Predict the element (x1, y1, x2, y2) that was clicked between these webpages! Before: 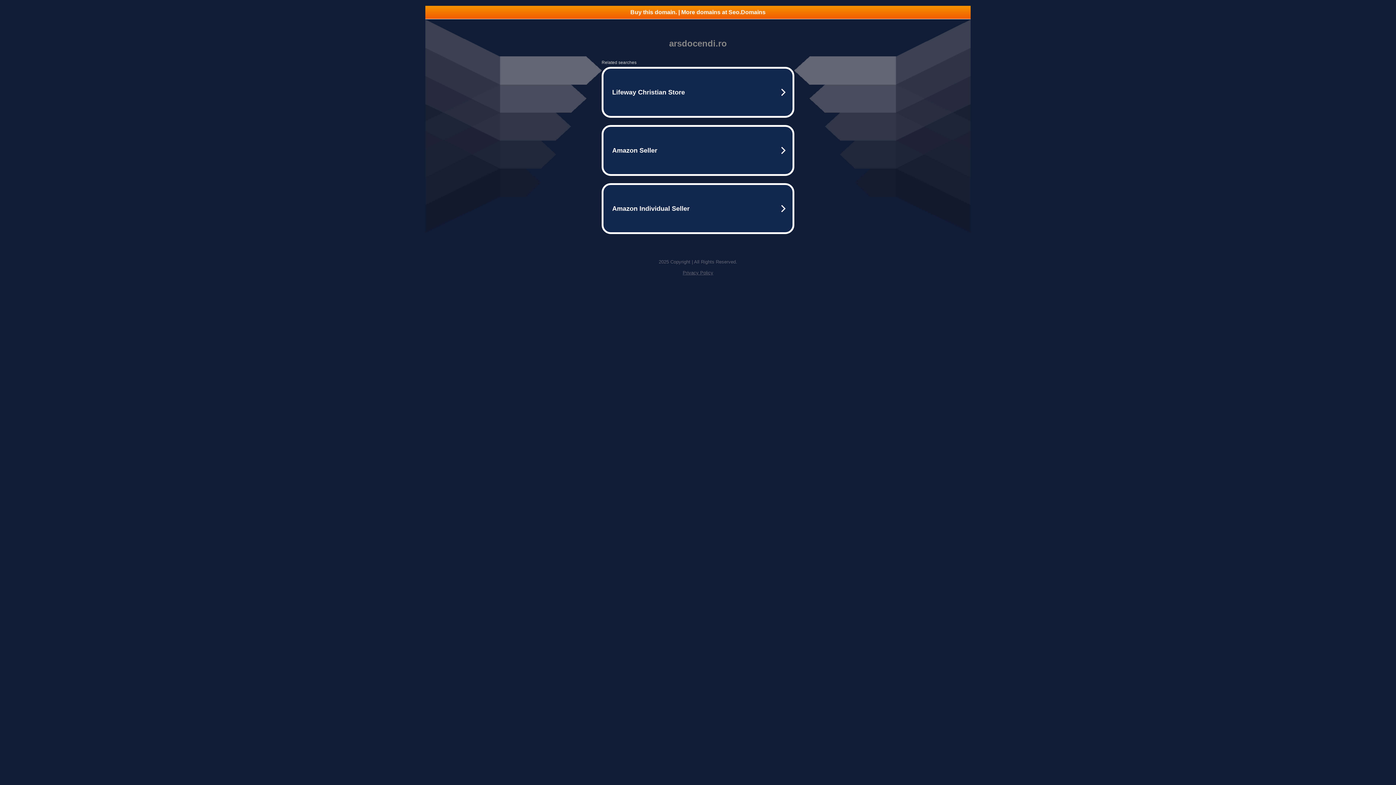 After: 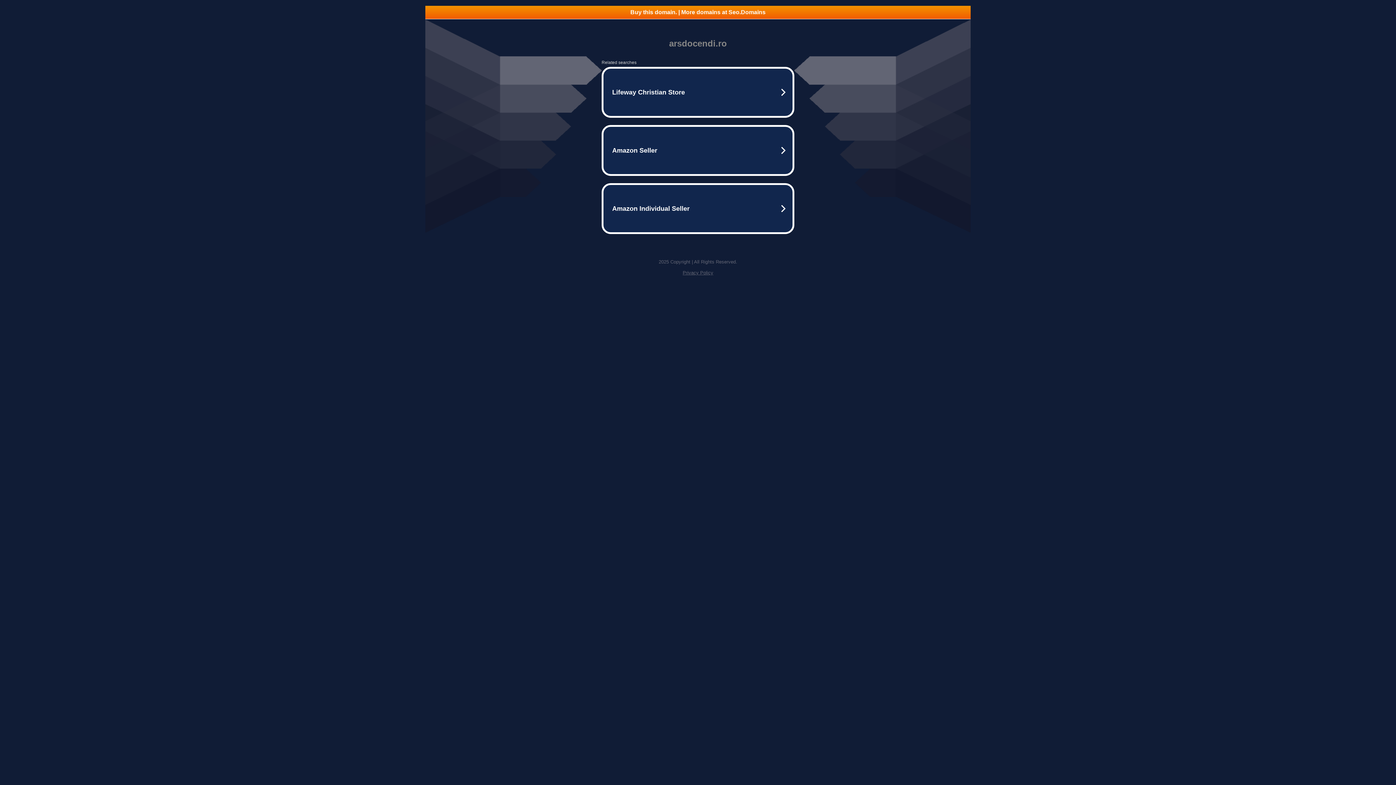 Action: bbox: (682, 270, 713, 275) label: Privacy Policy